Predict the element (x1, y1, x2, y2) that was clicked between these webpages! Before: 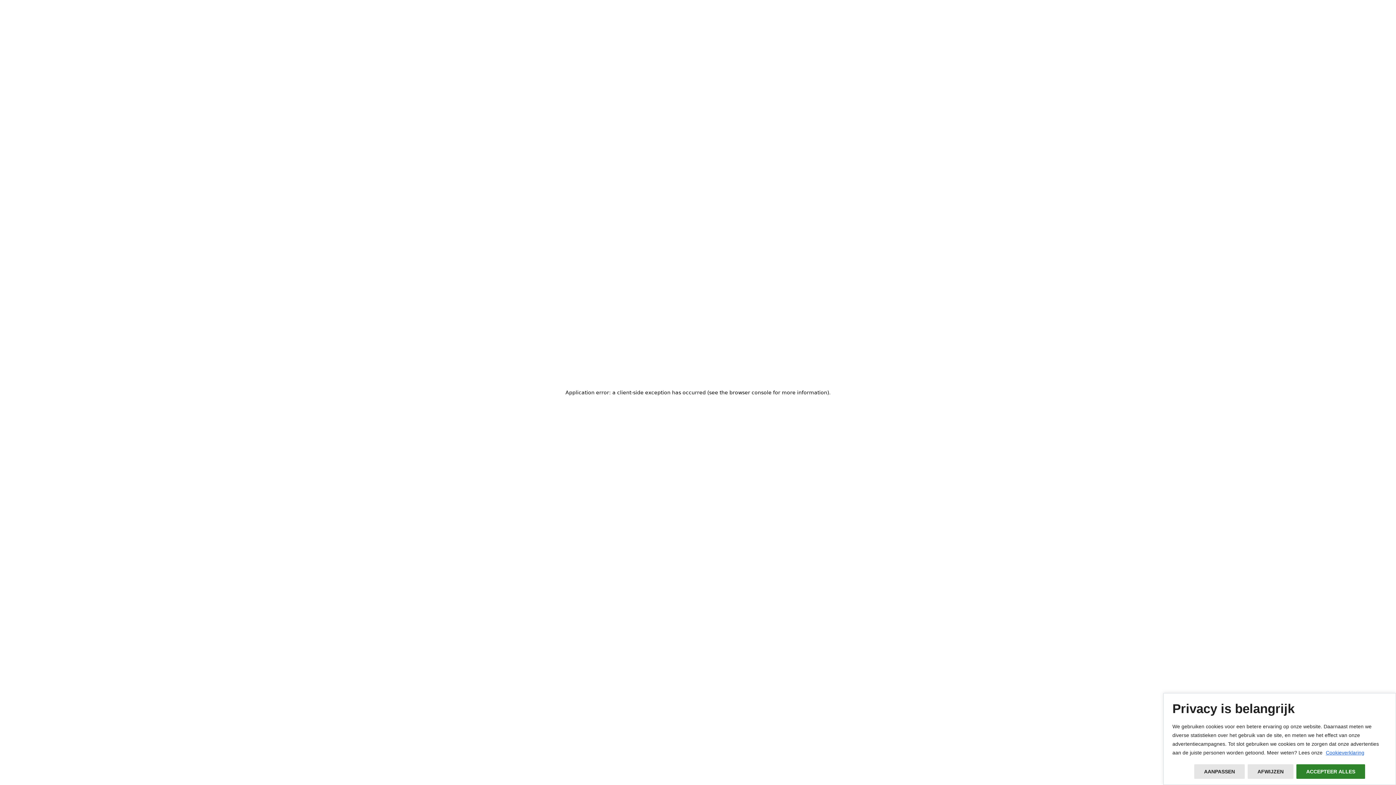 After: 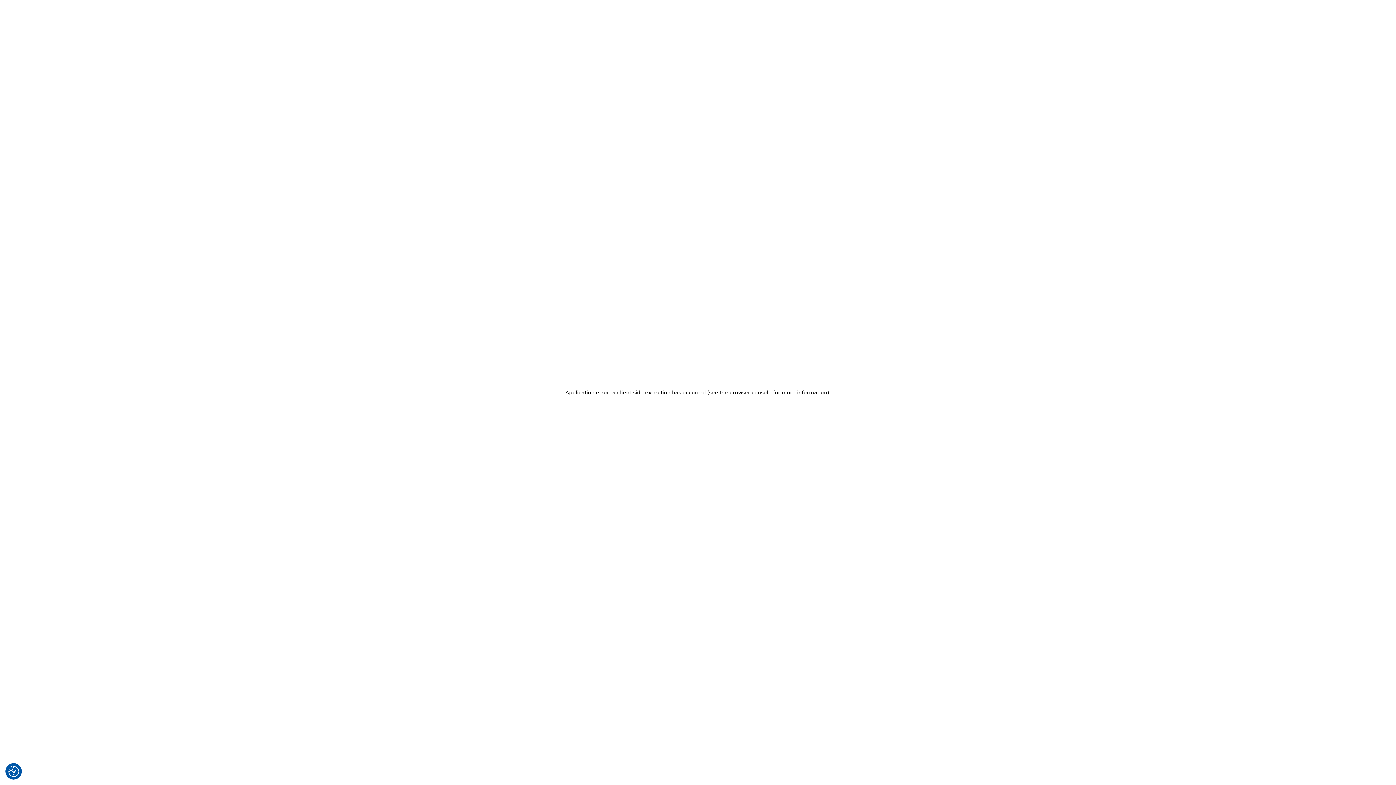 Action: label: afwijzen bbox: (1248, 764, 1293, 779)